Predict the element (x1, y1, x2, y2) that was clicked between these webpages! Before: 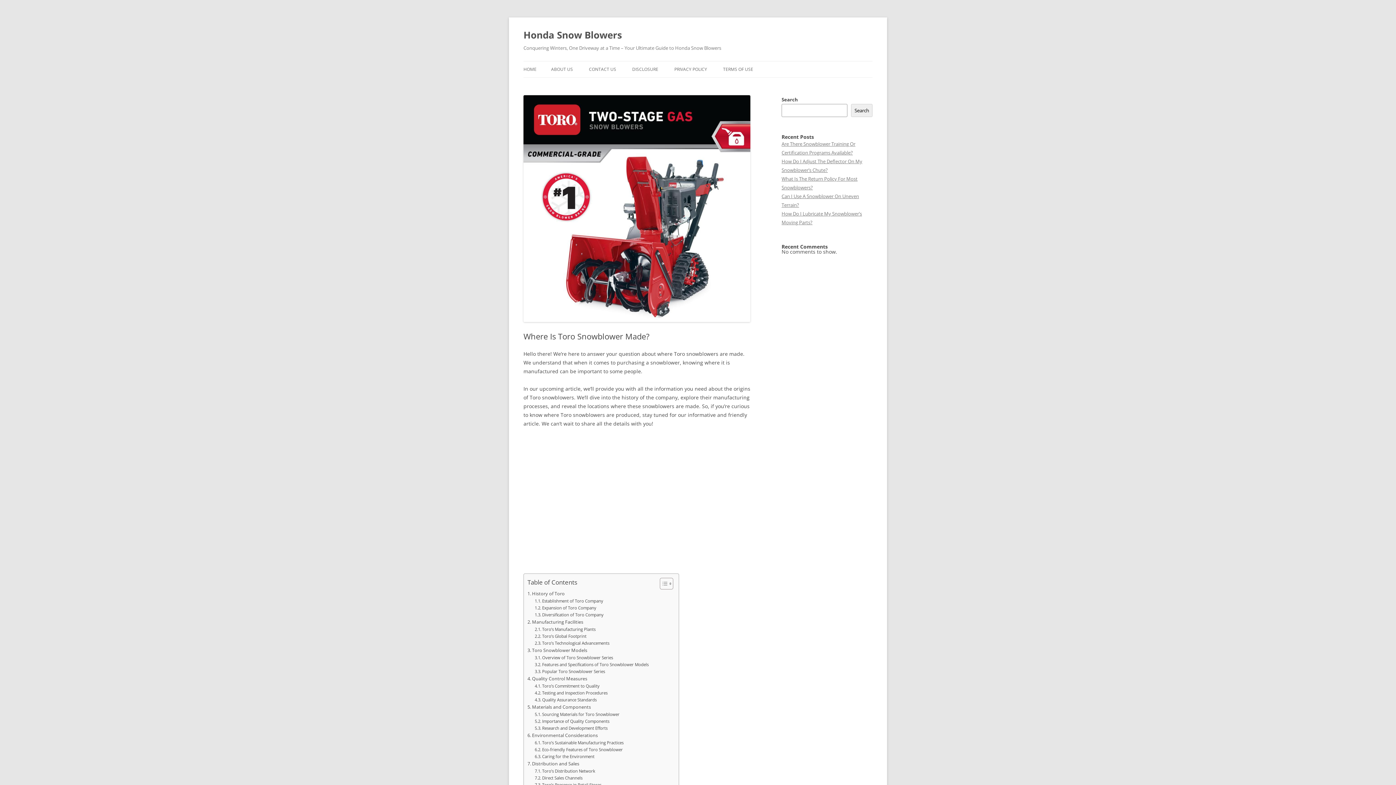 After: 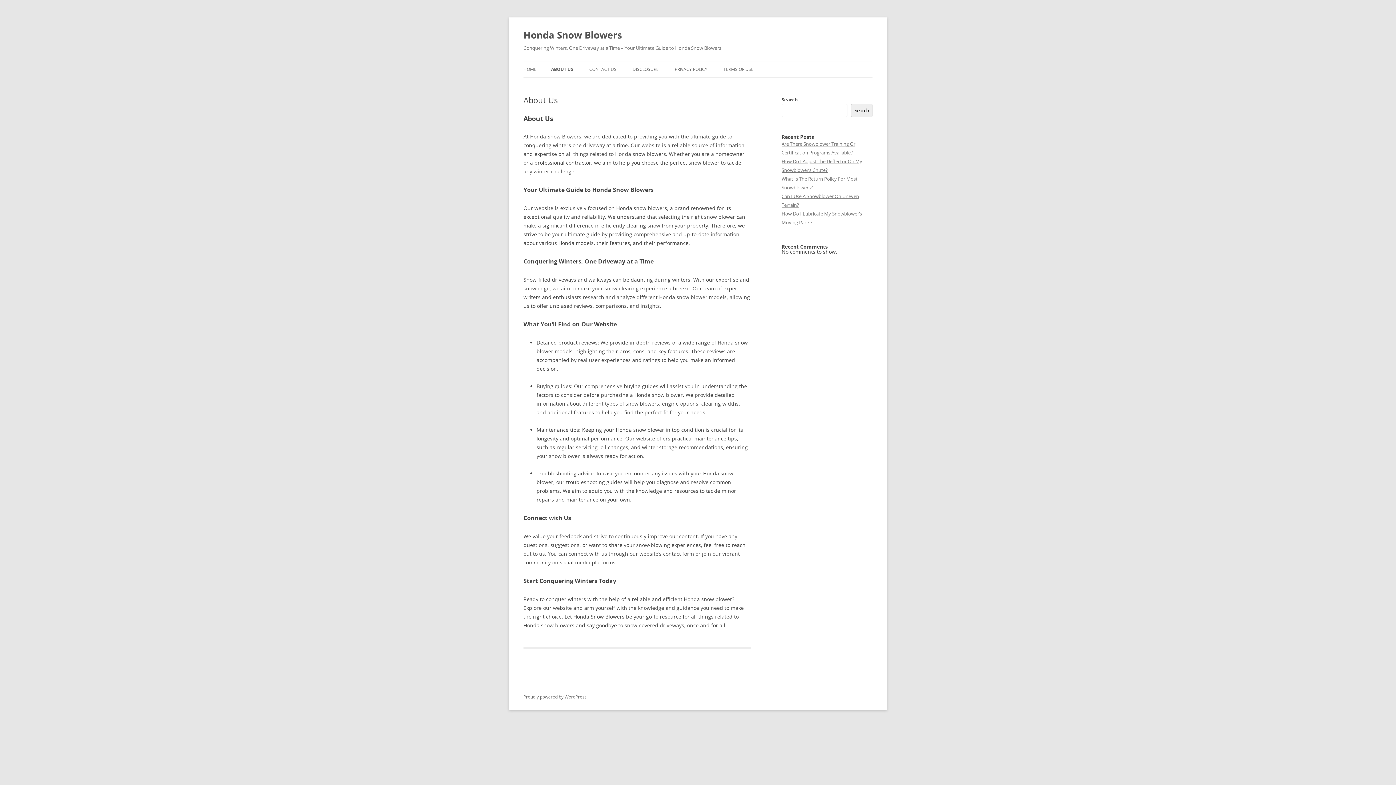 Action: label: ABOUT US bbox: (551, 61, 573, 77)